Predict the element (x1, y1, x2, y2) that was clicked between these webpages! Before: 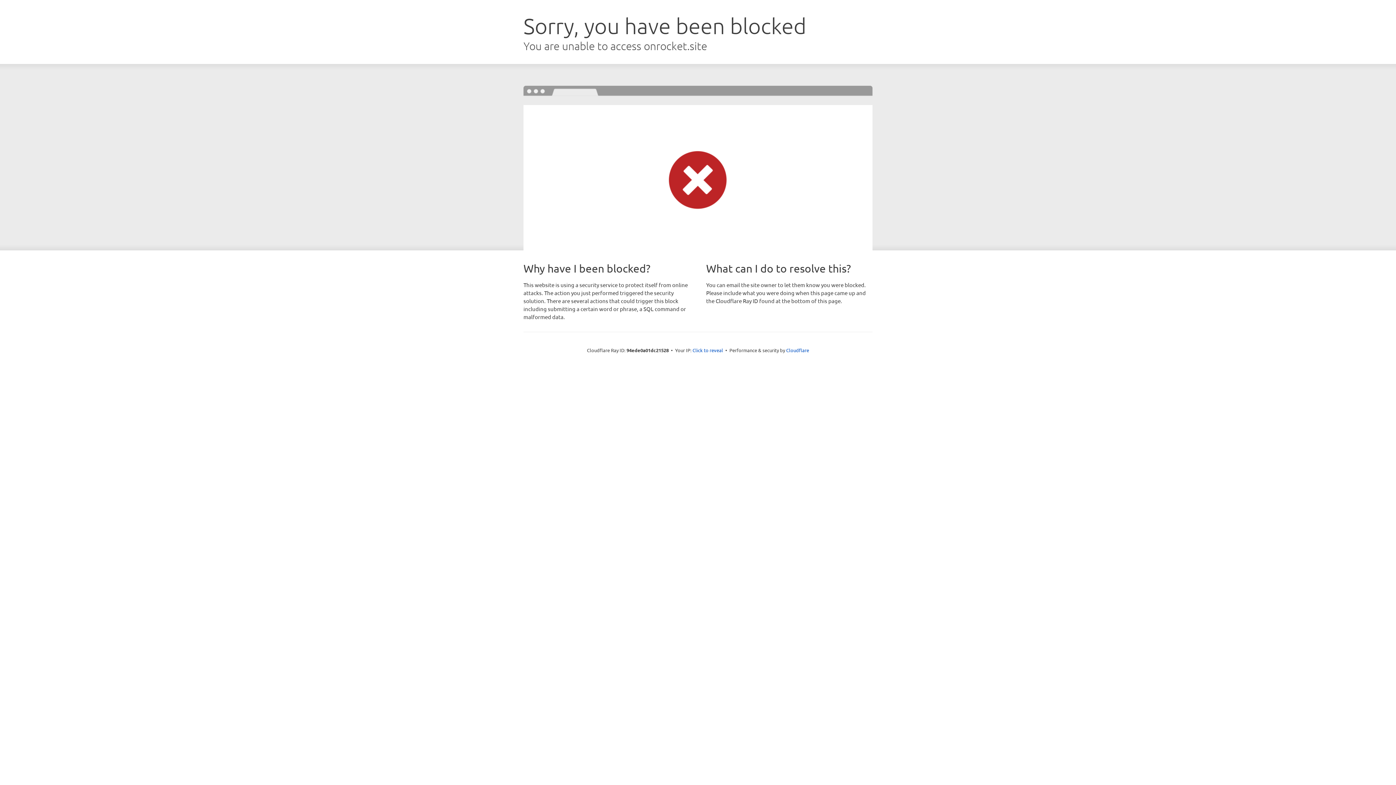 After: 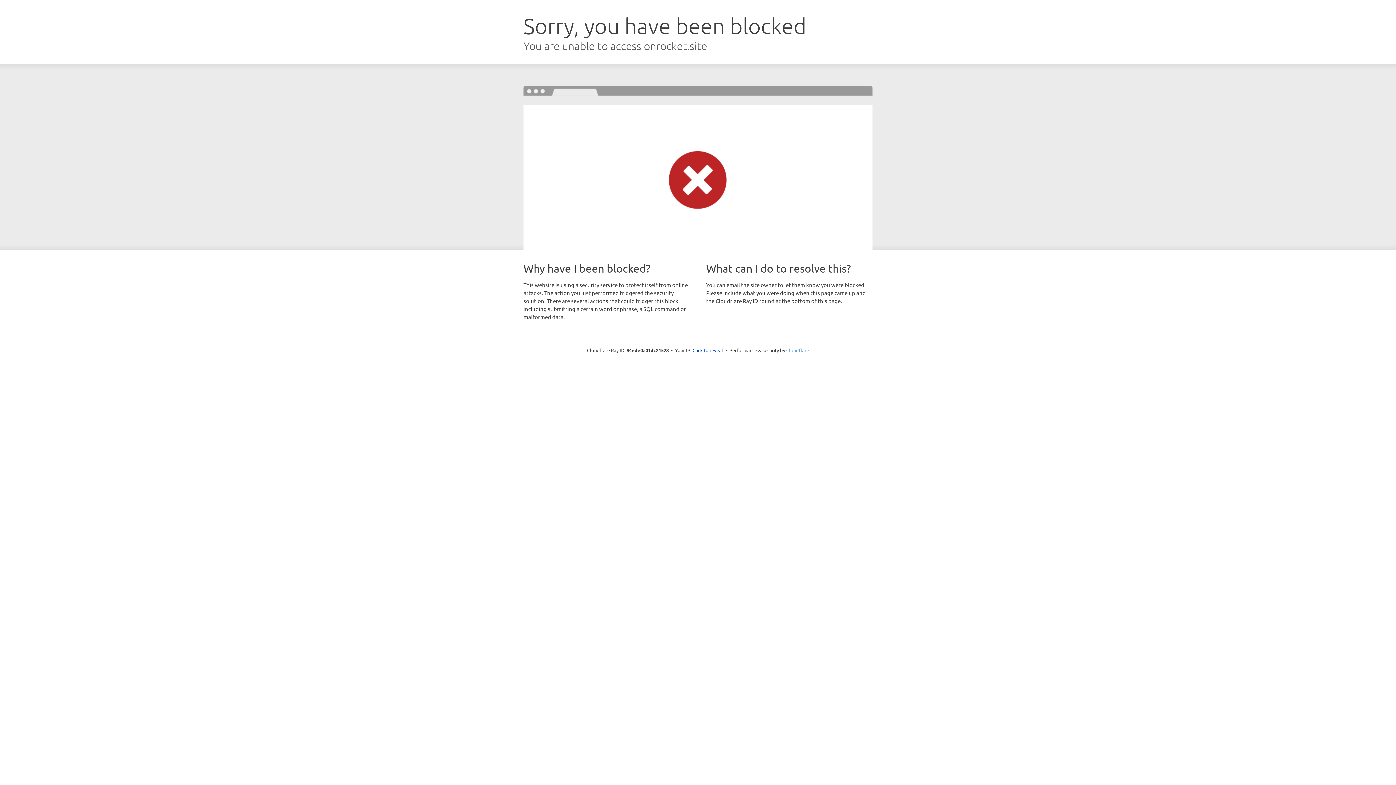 Action: label: Cloudflare bbox: (786, 347, 809, 353)